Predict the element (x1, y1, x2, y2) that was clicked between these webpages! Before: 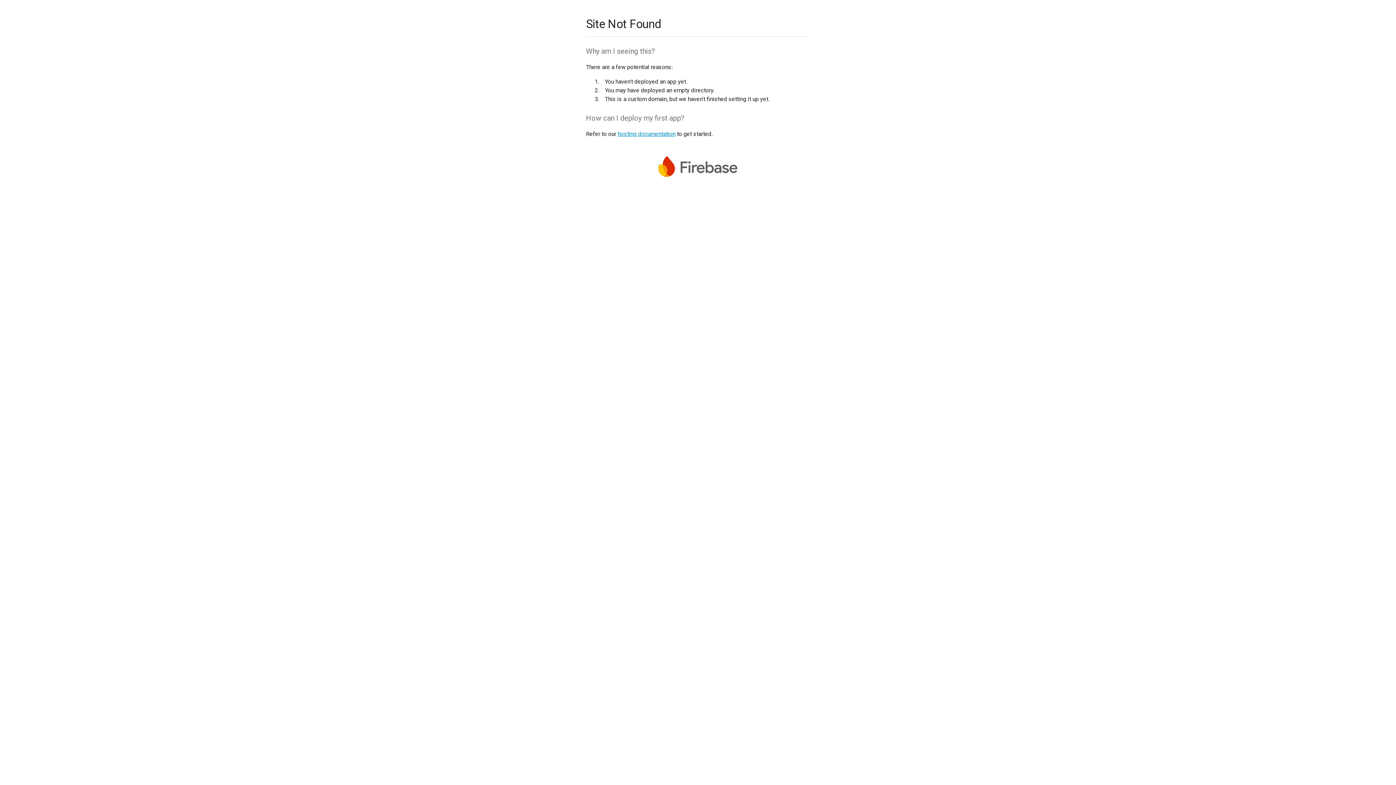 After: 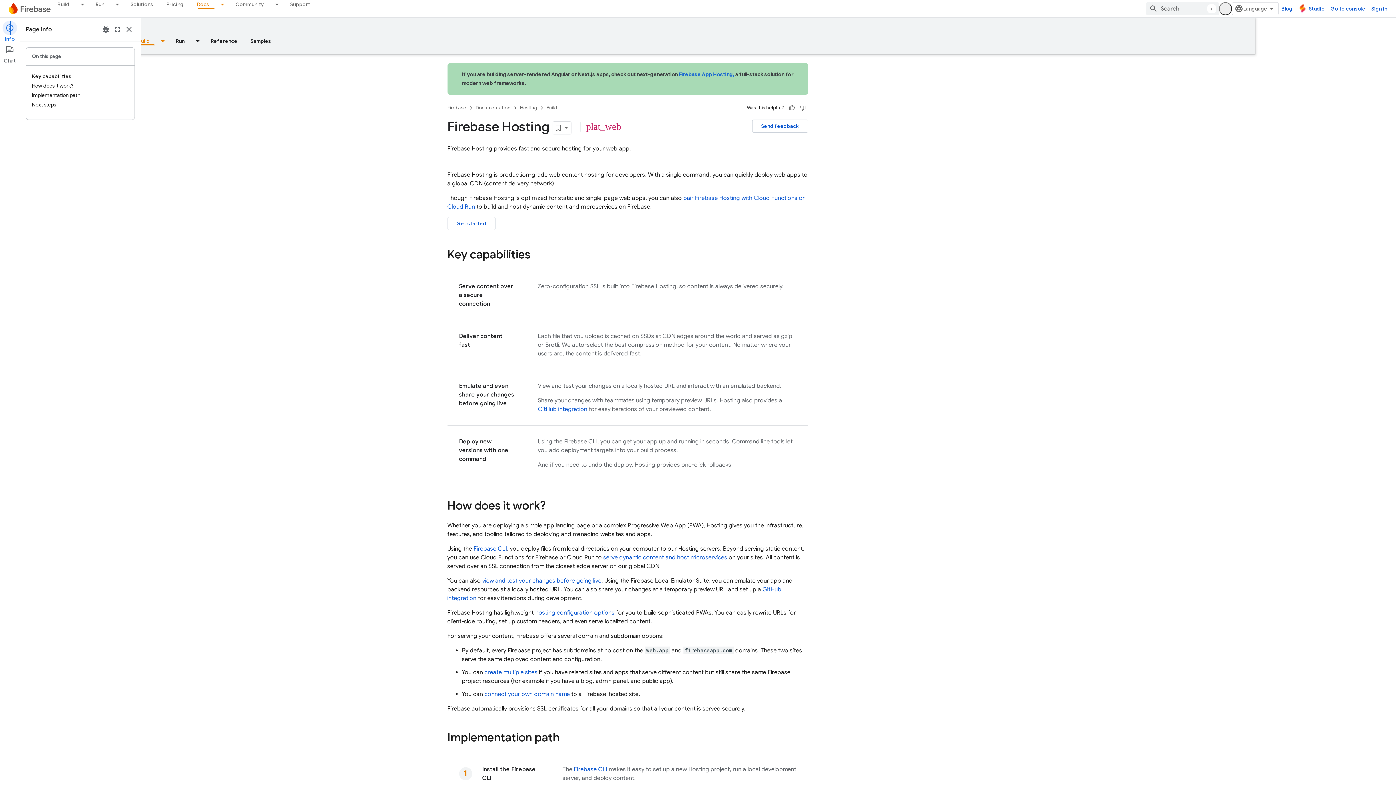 Action: bbox: (617, 130, 675, 137) label: hosting documentation